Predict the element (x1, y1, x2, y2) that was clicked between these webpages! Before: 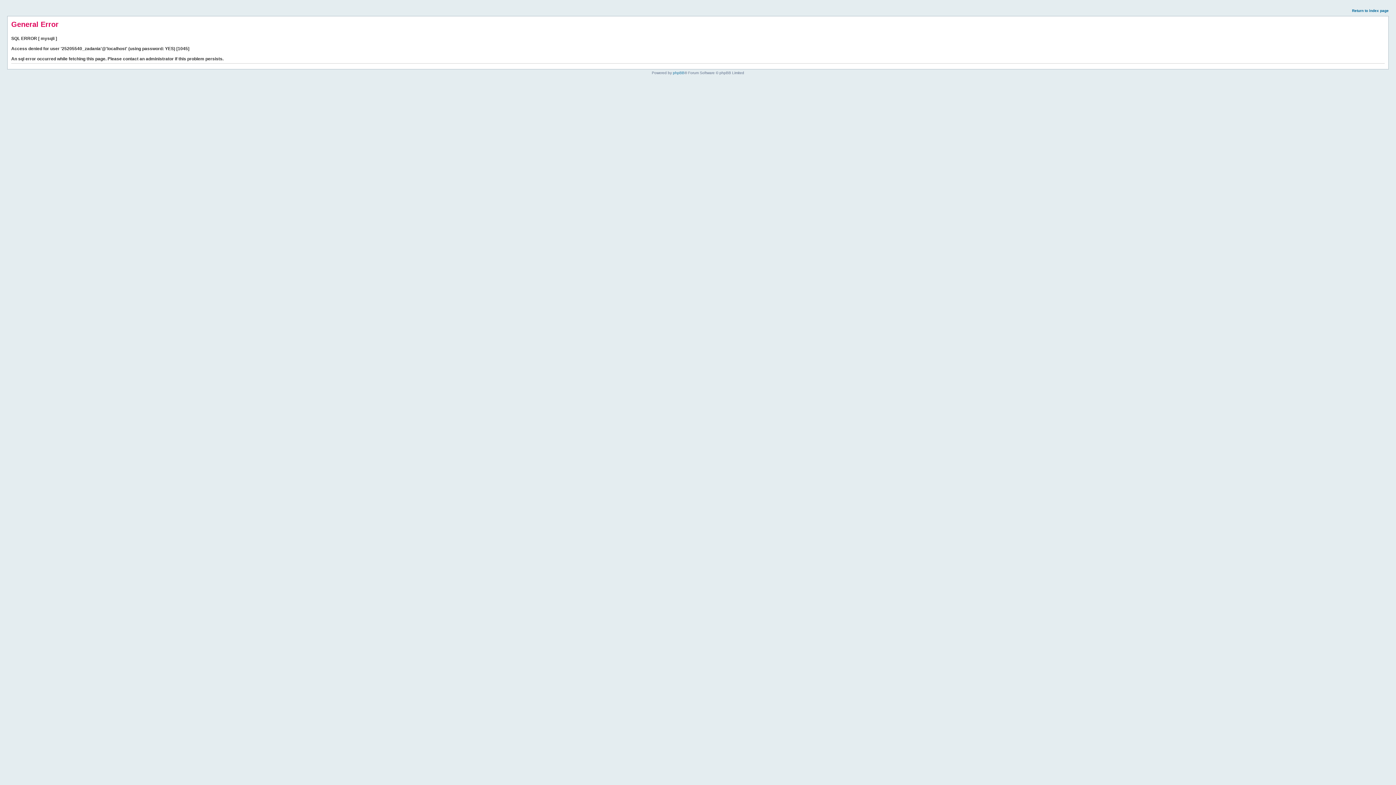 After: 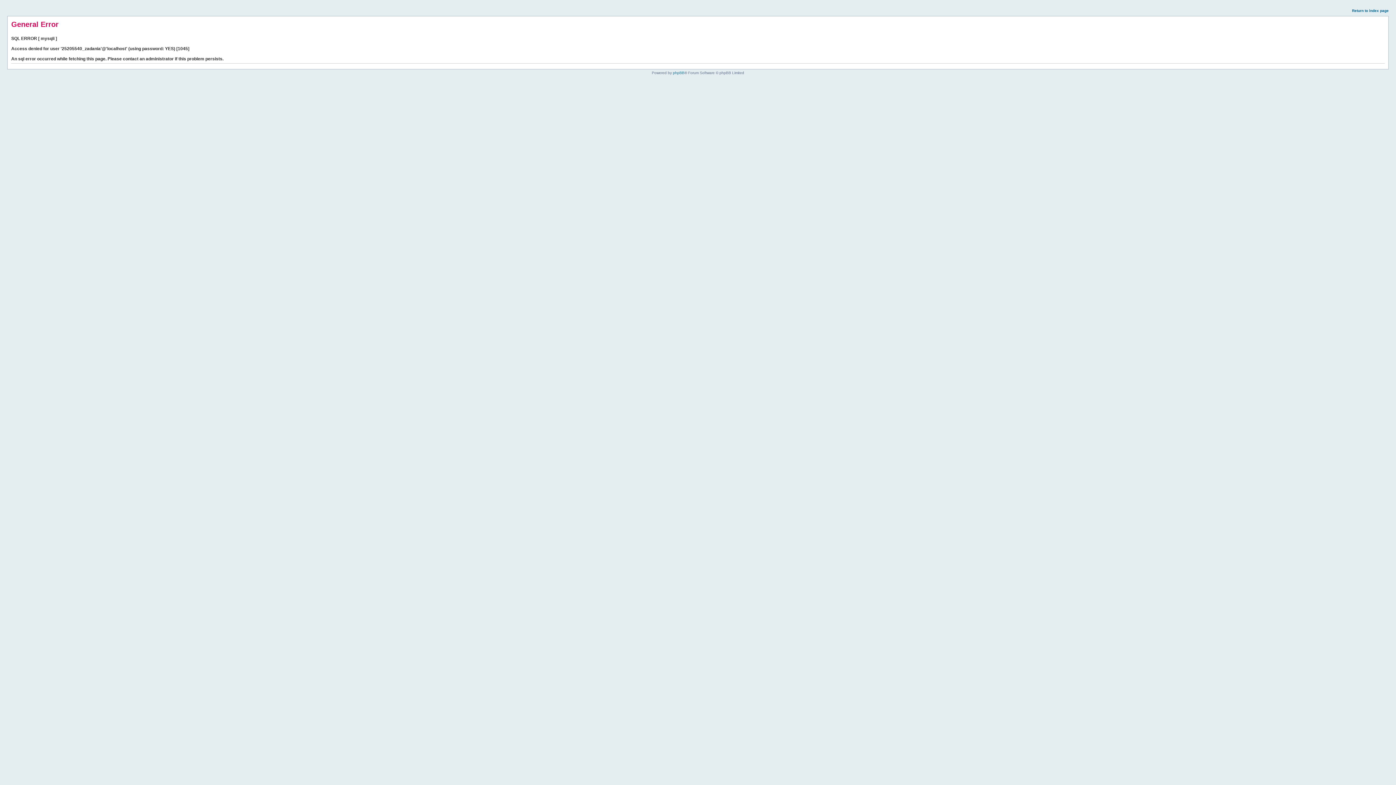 Action: label: Return to index page bbox: (1352, 8, 1389, 12)